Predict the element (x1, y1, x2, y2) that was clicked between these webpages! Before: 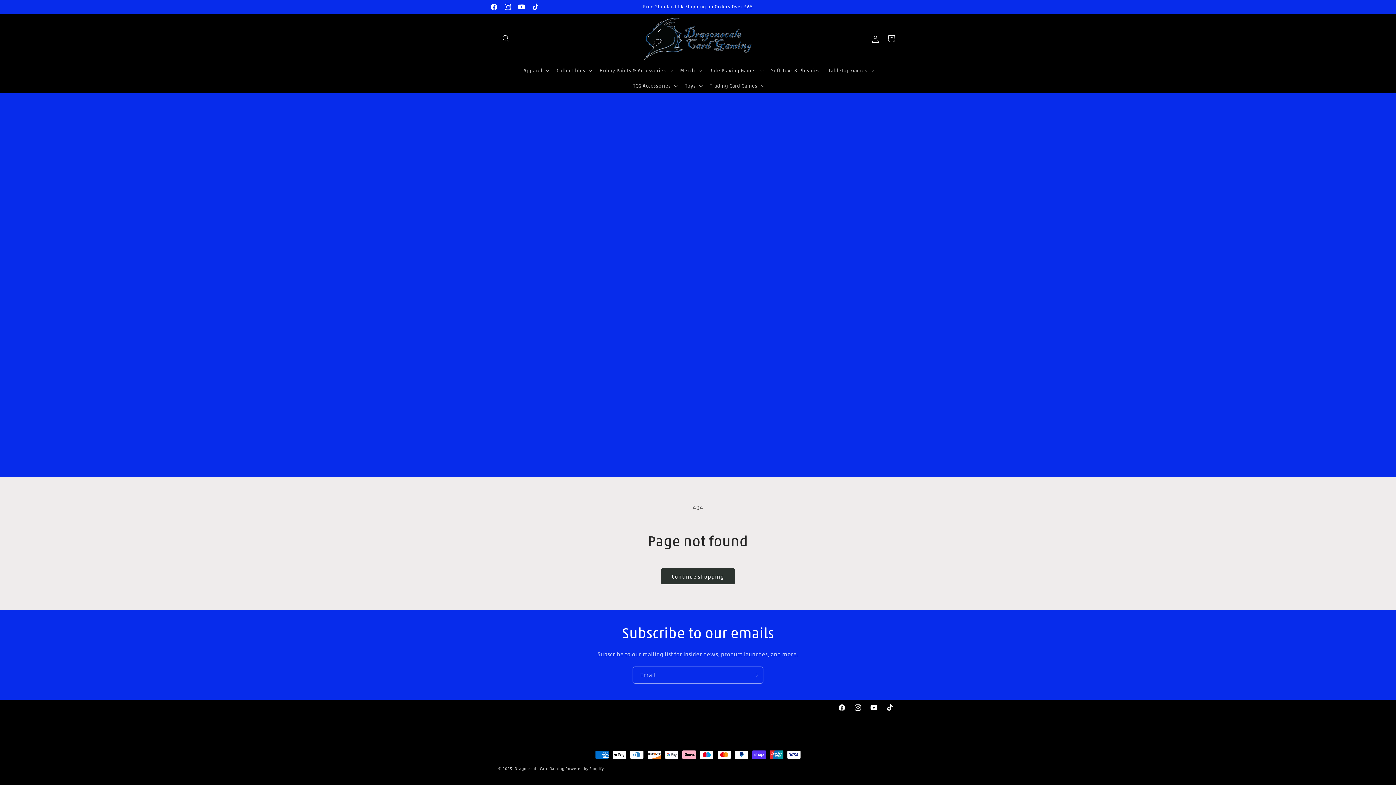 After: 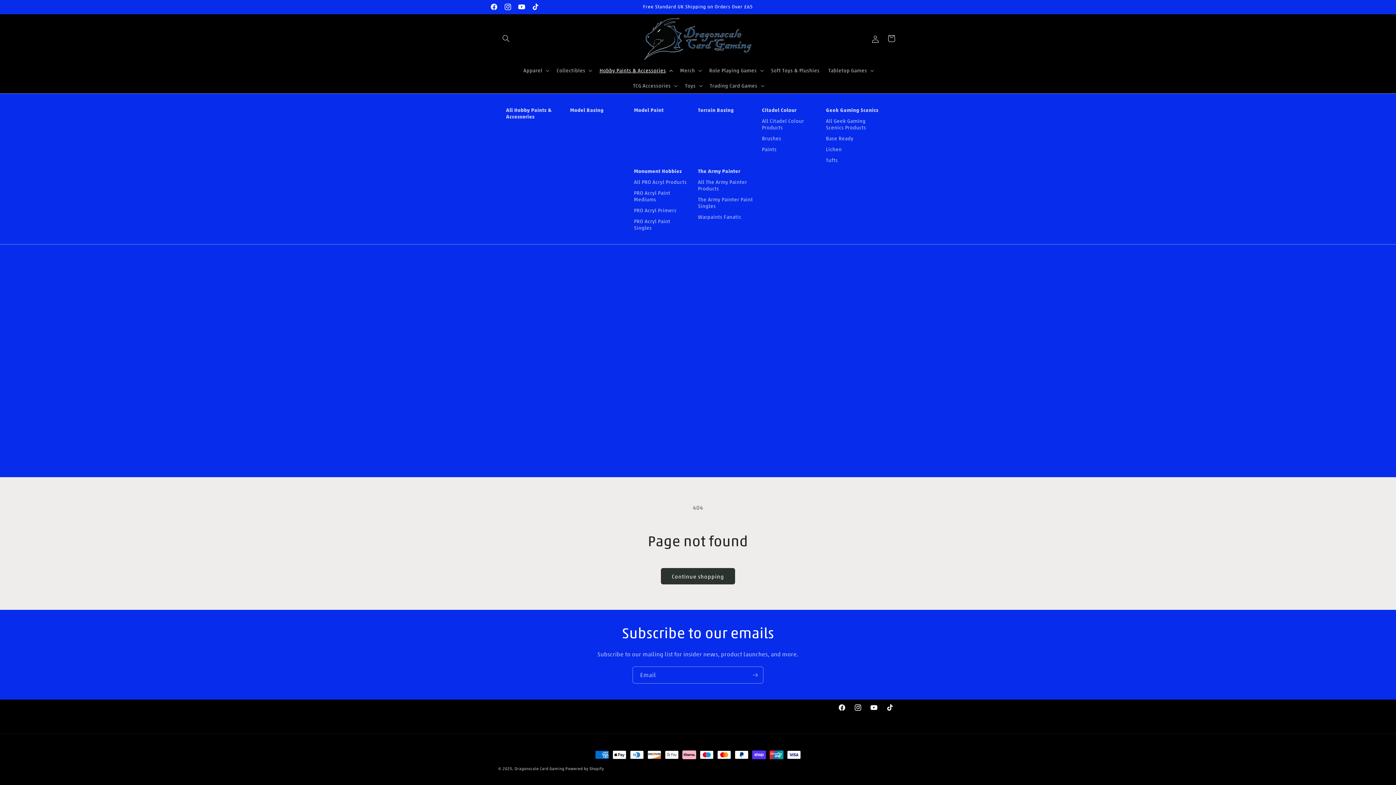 Action: bbox: (595, 62, 675, 78) label: Hobby Paints & Accessories